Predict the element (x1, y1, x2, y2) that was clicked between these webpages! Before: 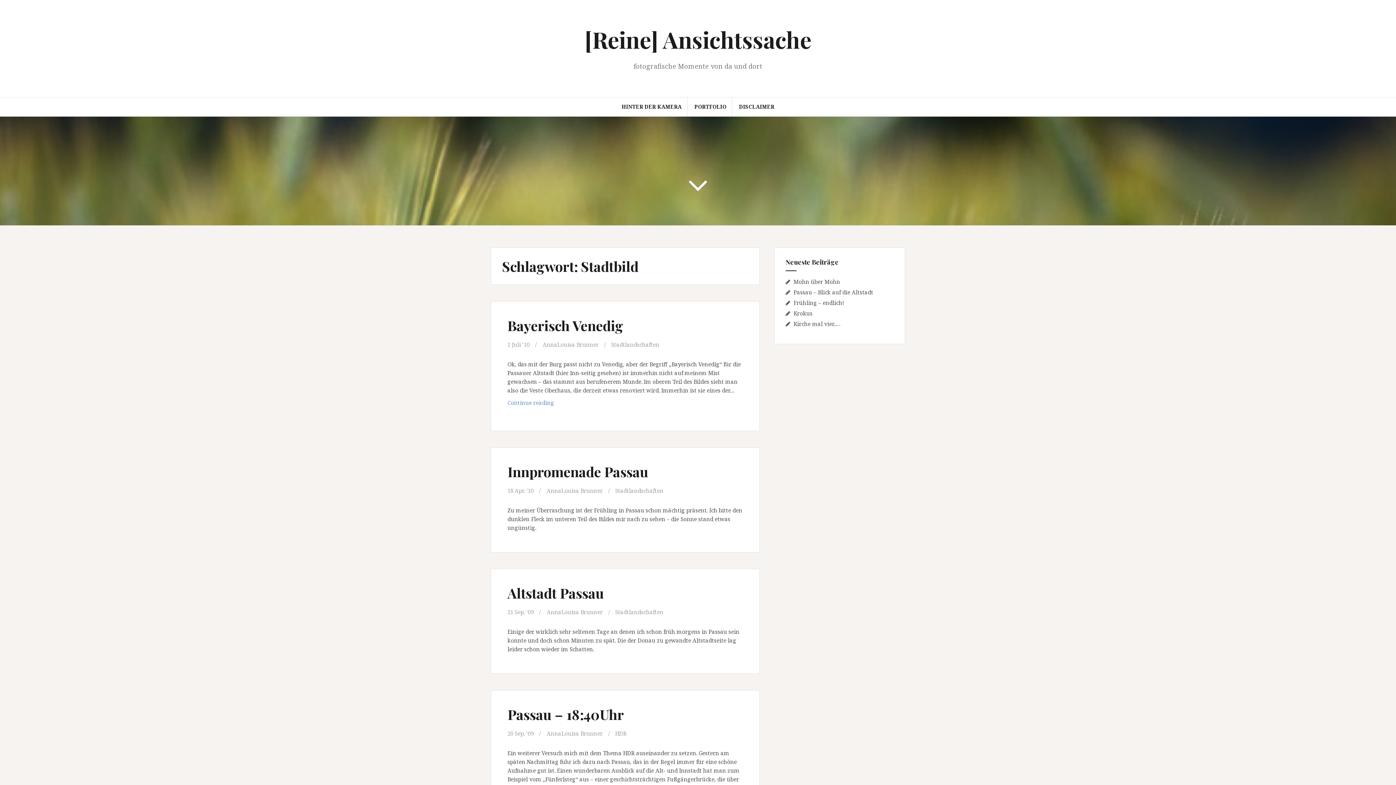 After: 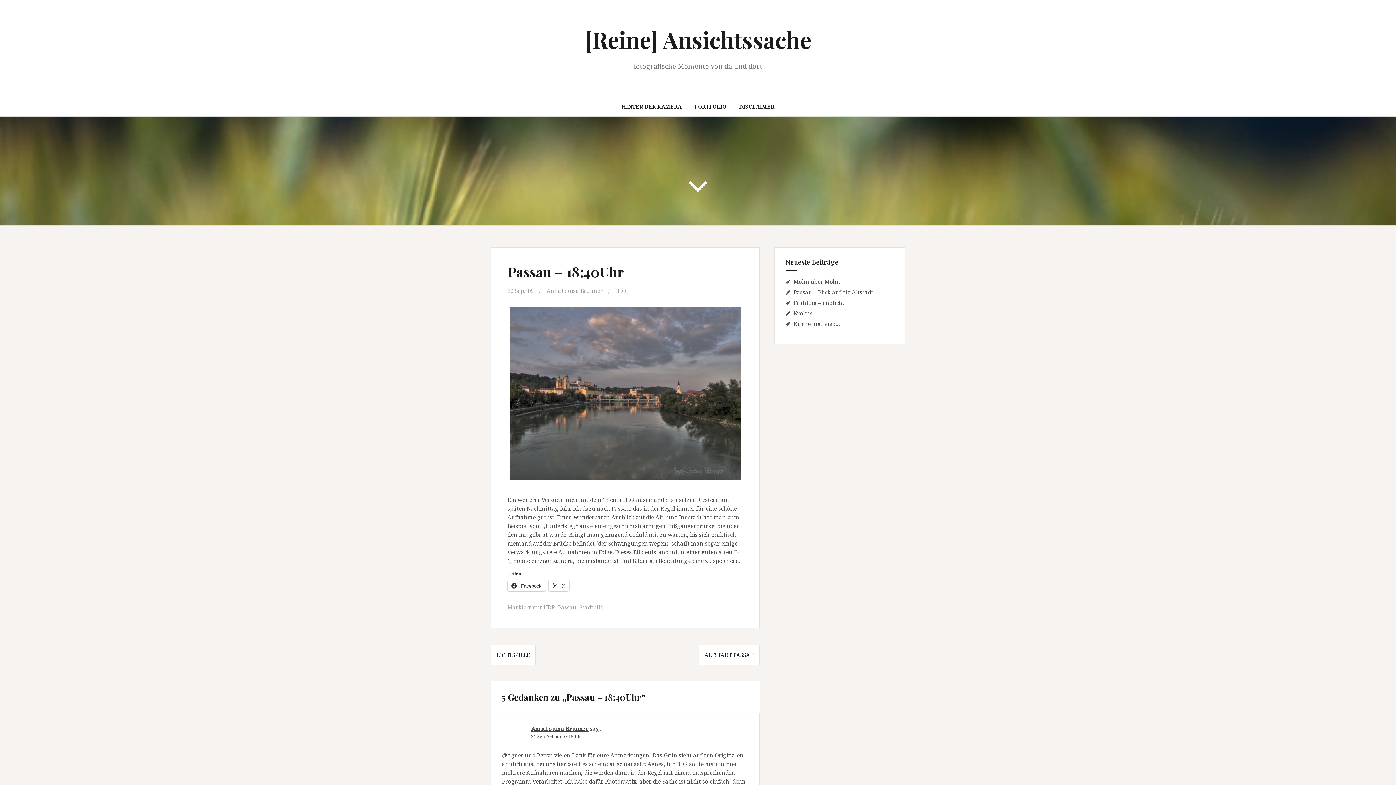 Action: label: 20 Sep. ’09 bbox: (507, 730, 533, 737)